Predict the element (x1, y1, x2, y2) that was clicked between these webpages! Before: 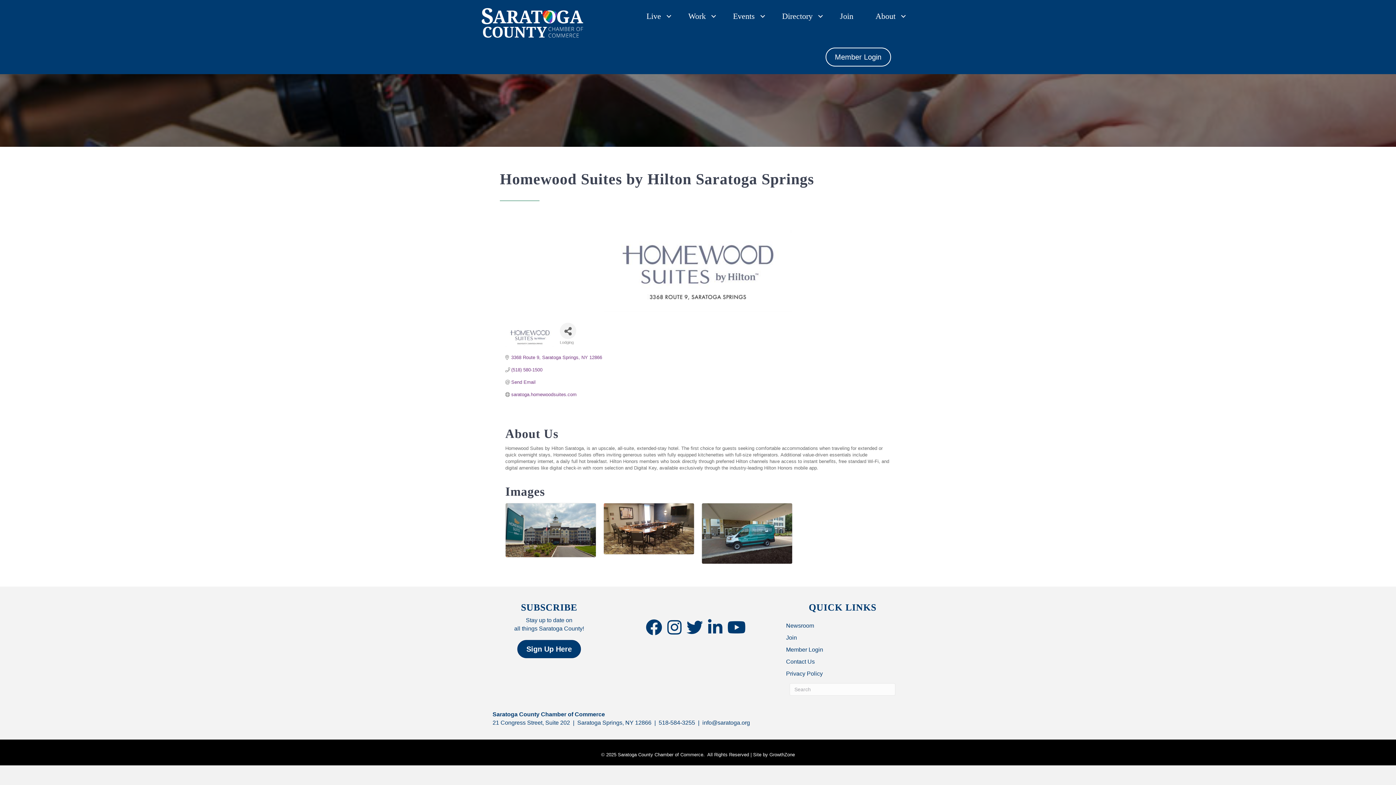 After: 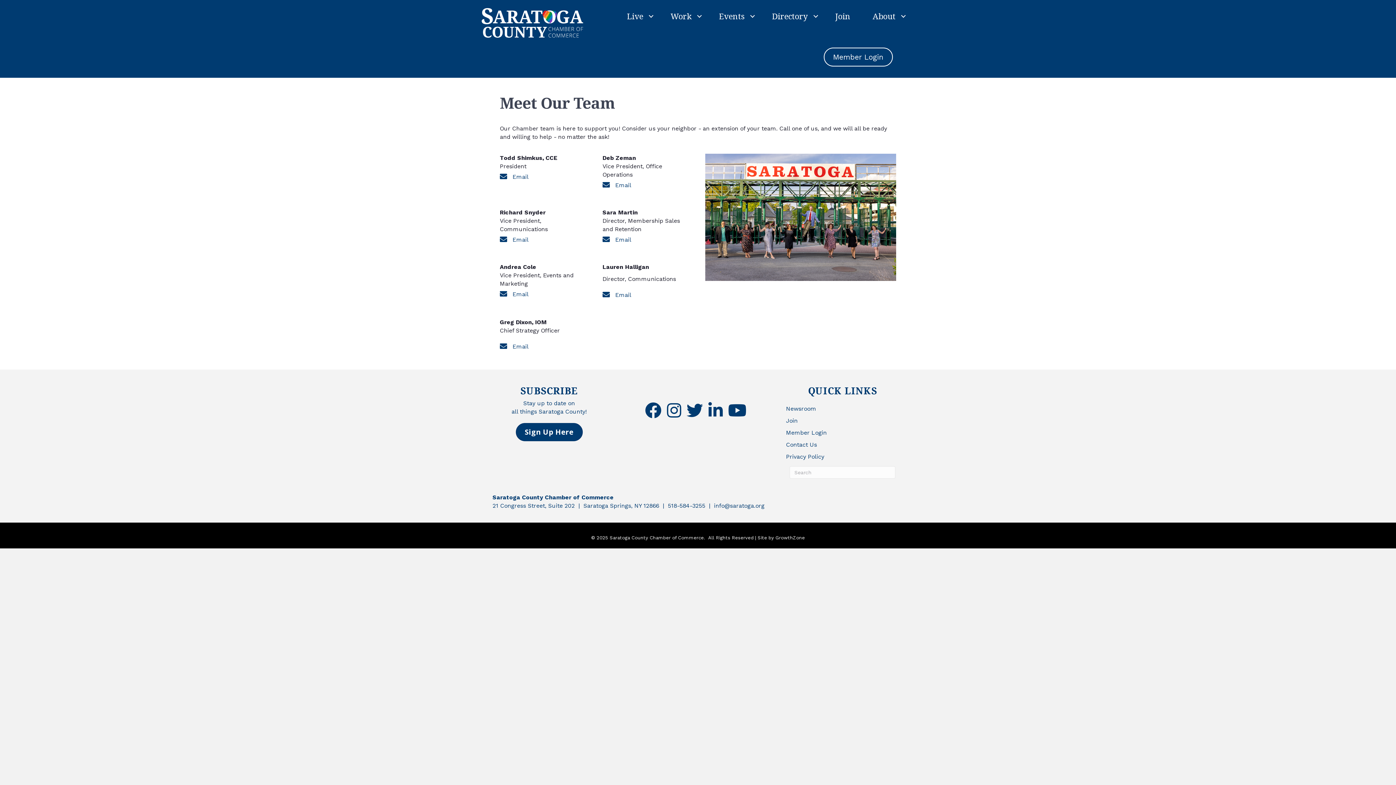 Action: label: Contact Us bbox: (786, 658, 815, 664)